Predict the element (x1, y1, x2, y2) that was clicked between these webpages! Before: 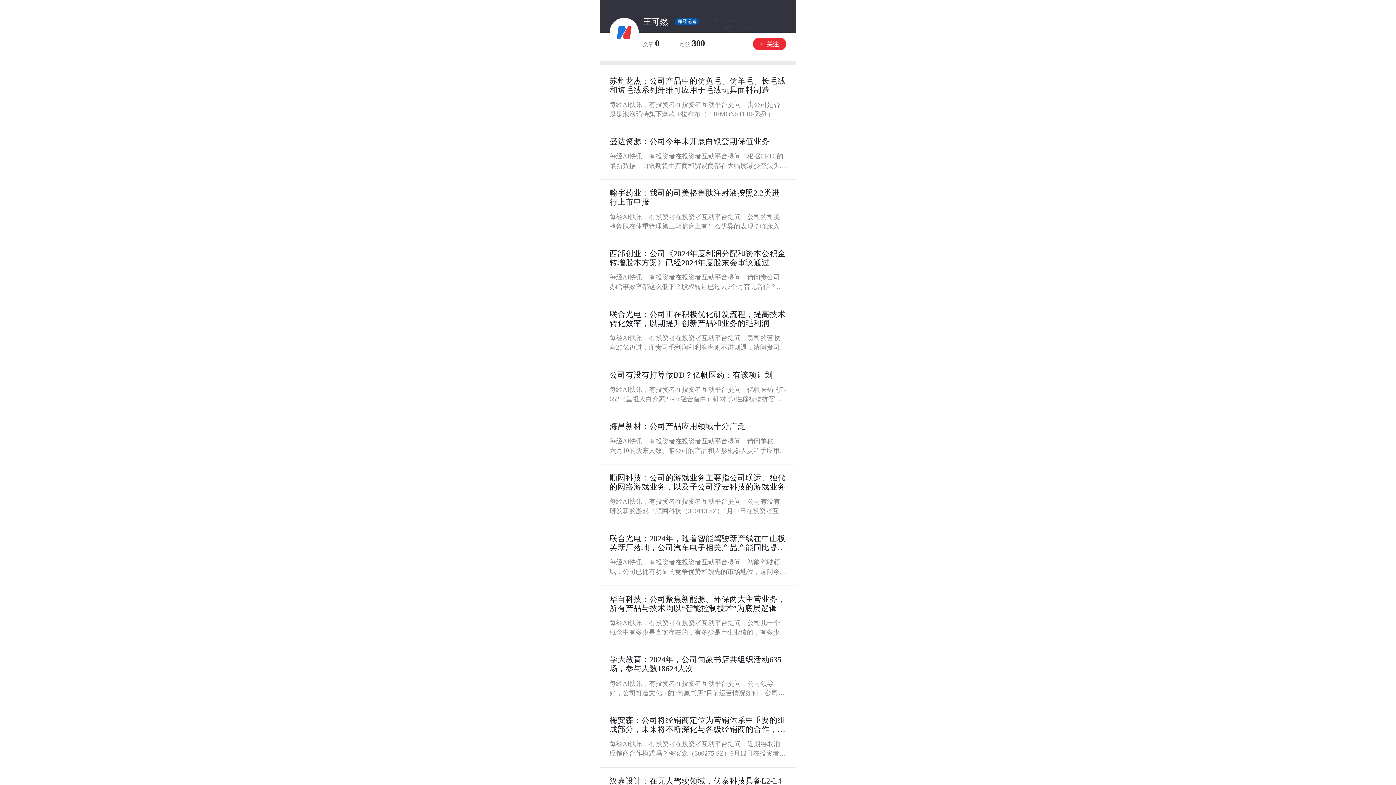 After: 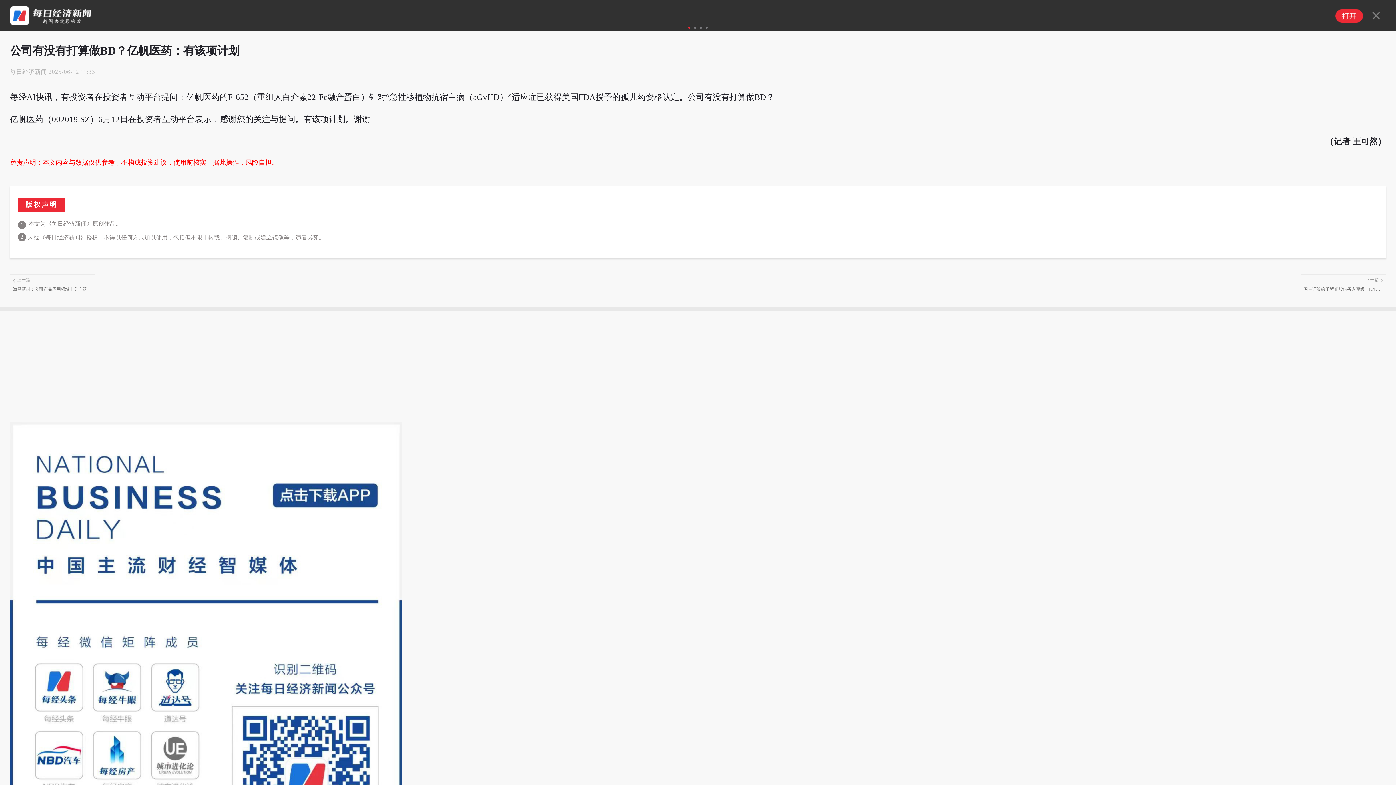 Action: bbox: (609, 370, 786, 403) label: 公司有没有打算做BD？亿帆医药：有该项计划

每经AI快讯，有投资者在投资者互动平台提问：亿帆医药的F-652（重组人白介素22-Fc融合蛋白）针对“急性移植物抗宿主病（aGvHD）”适应症已获得美国FDA授予的孤儿药资格认定。公司有没有打算做BD？亿帆医药（002019.SZ...